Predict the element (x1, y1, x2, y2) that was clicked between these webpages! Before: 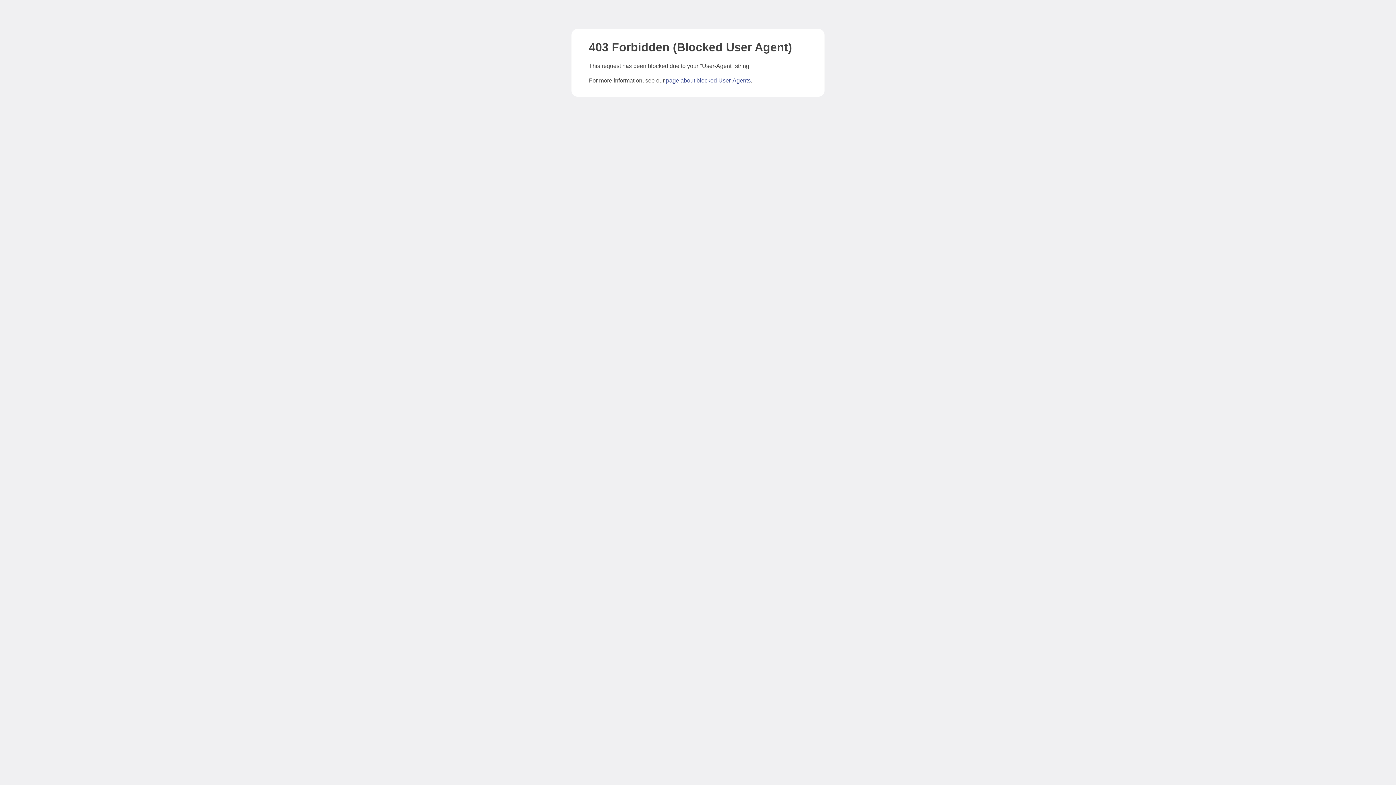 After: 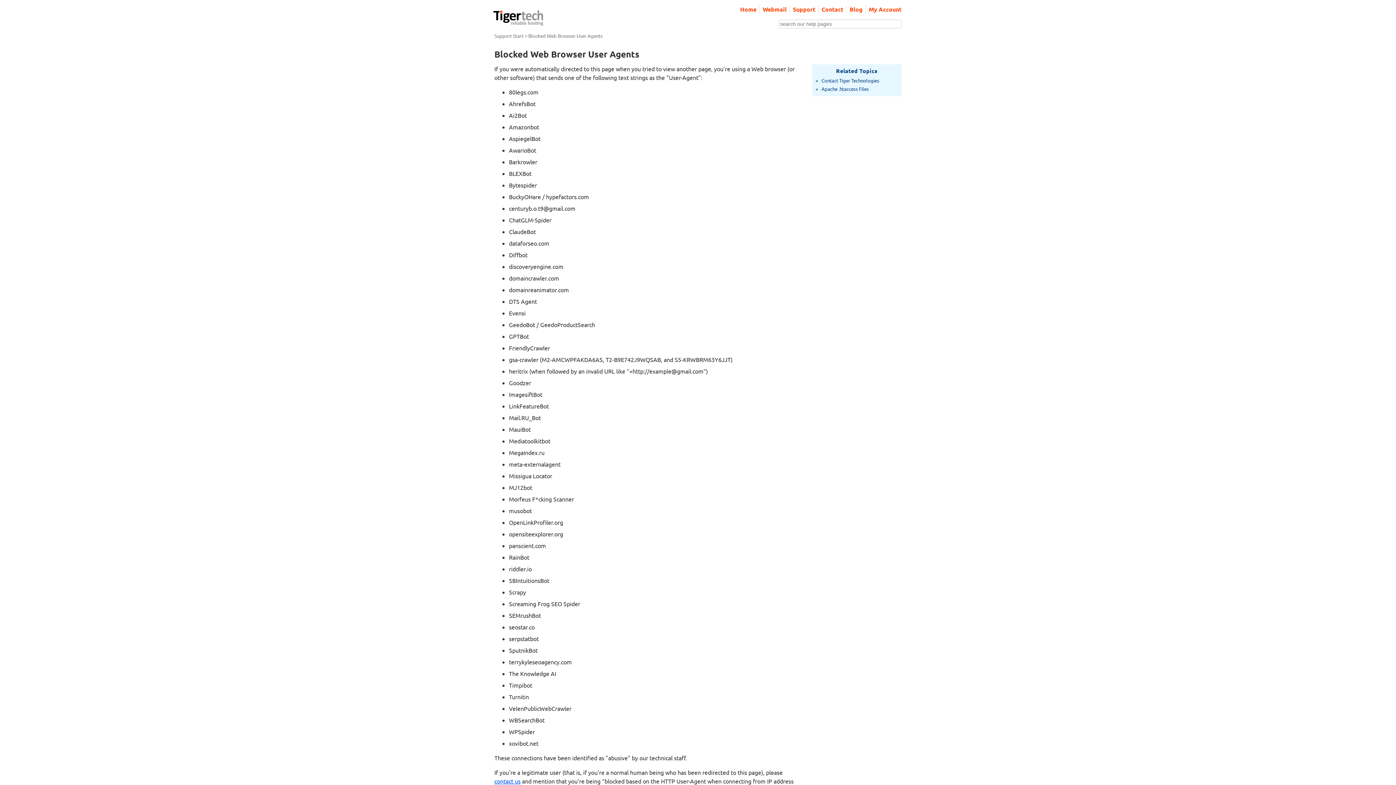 Action: label: page about blocked User-Agents bbox: (666, 77, 750, 83)